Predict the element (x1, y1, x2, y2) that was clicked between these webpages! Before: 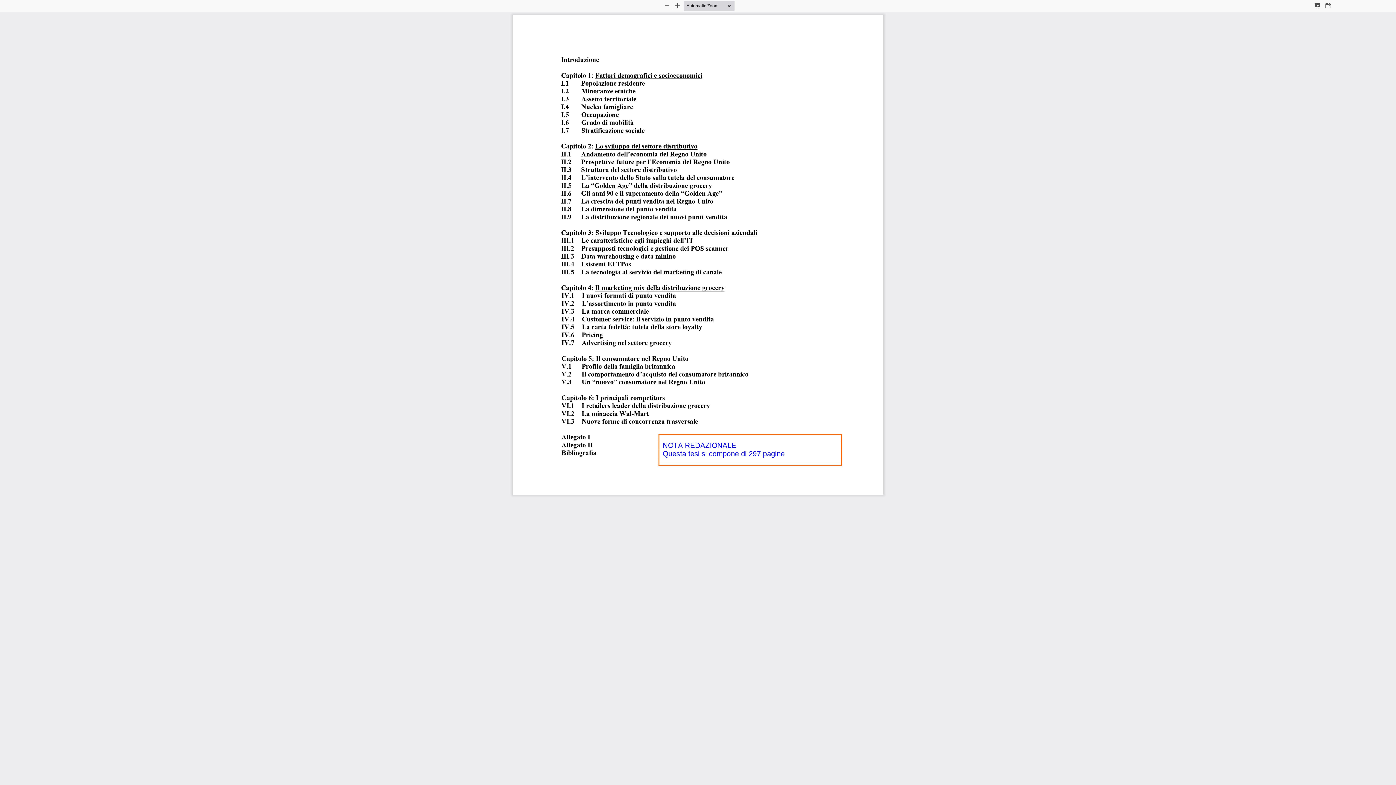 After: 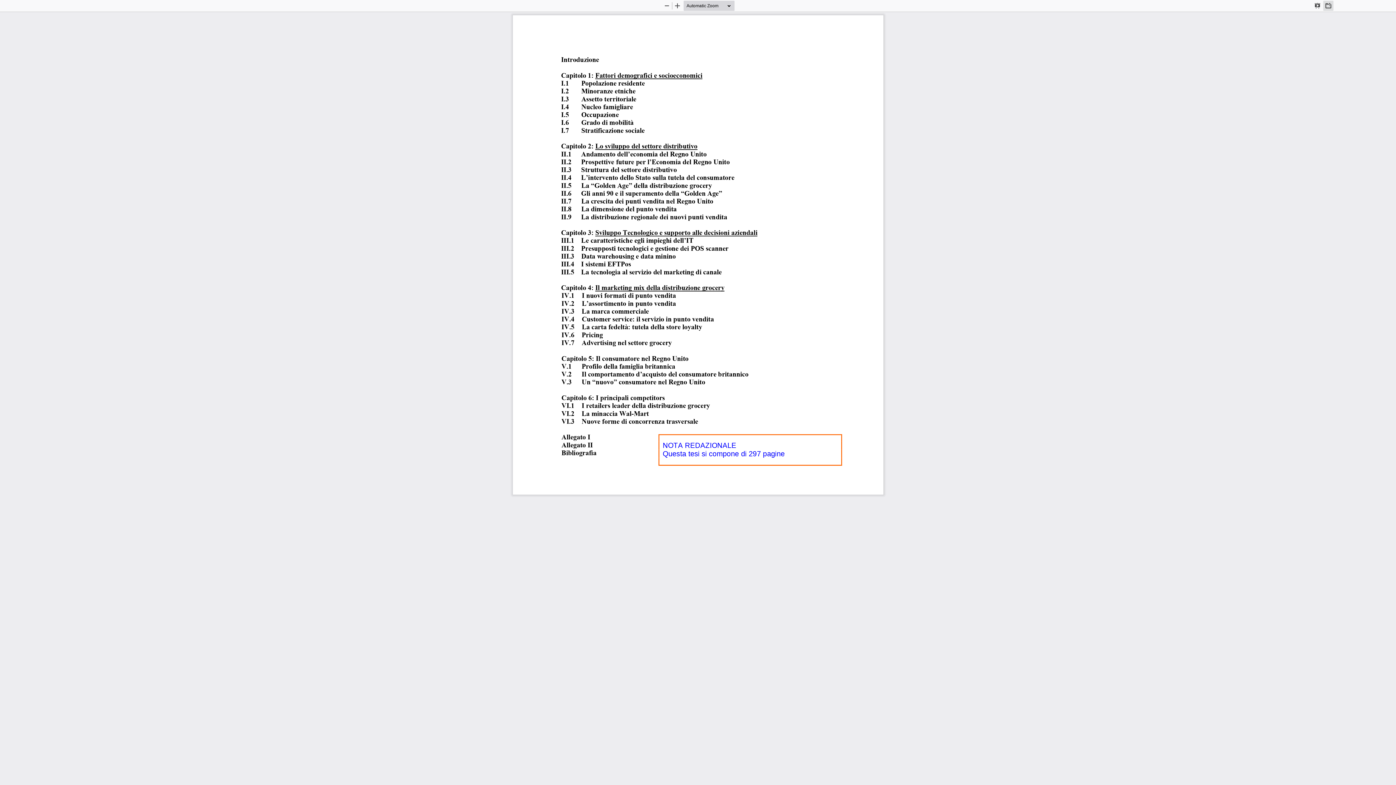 Action: bbox: (1323, 0, 1333, 10) label: Open